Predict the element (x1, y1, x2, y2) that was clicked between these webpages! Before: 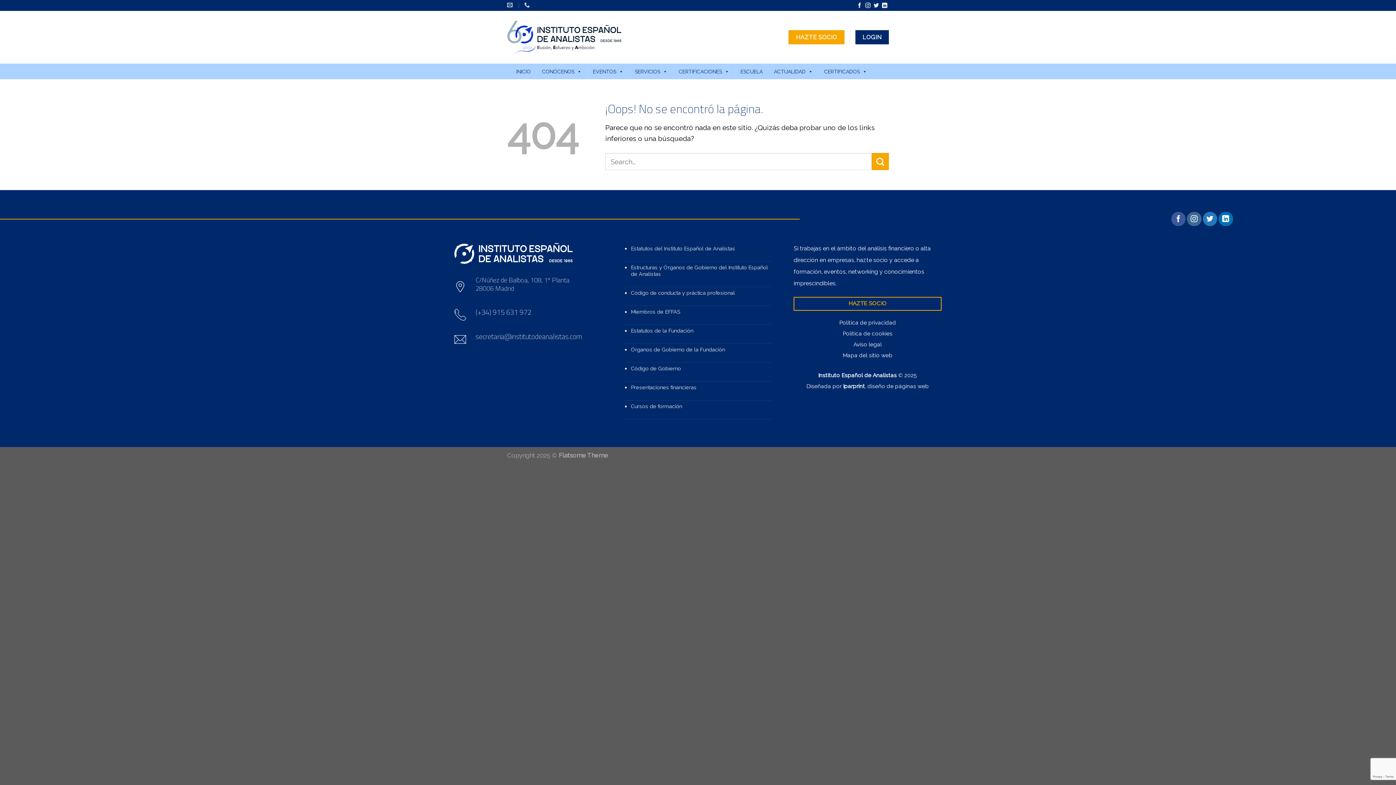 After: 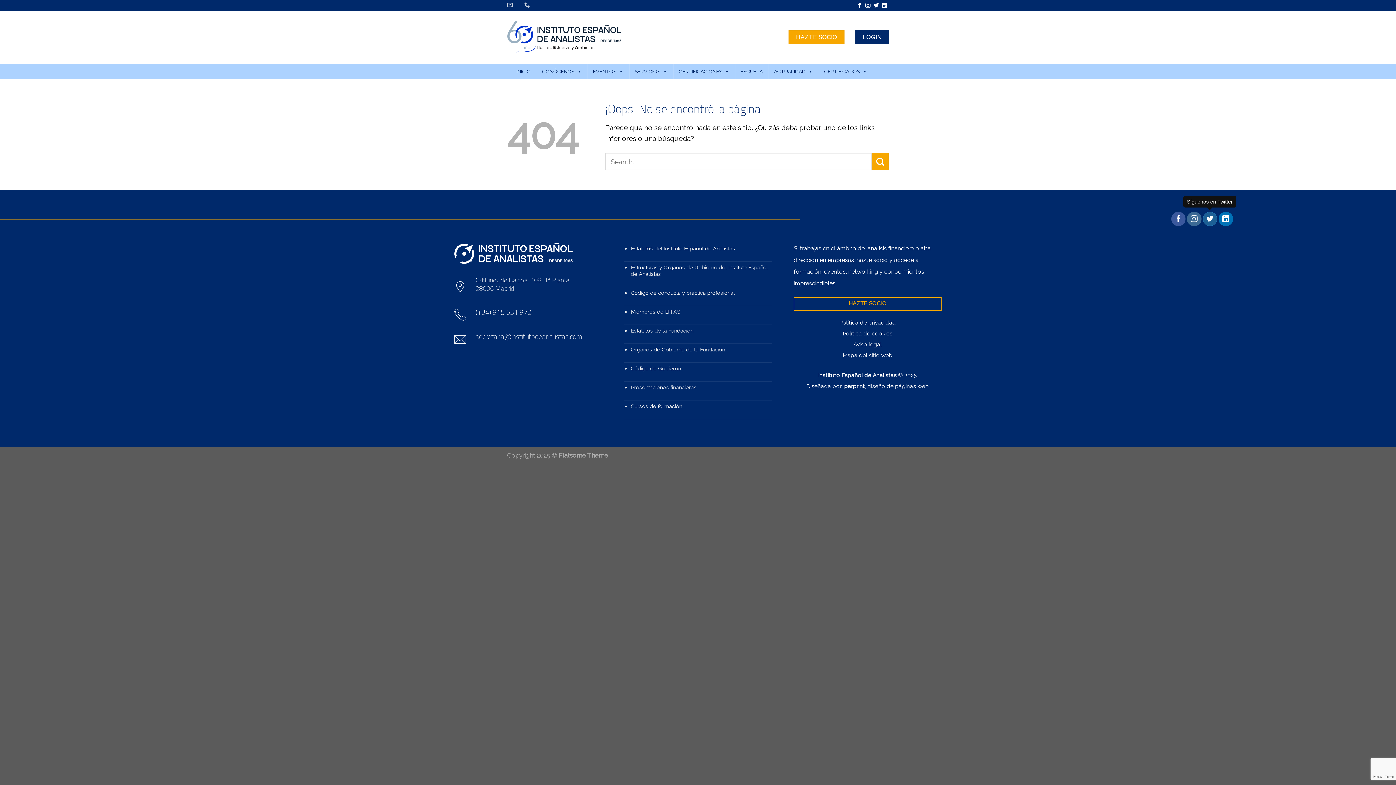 Action: bbox: (1203, 211, 1217, 226) label: Síguenos en Twitter